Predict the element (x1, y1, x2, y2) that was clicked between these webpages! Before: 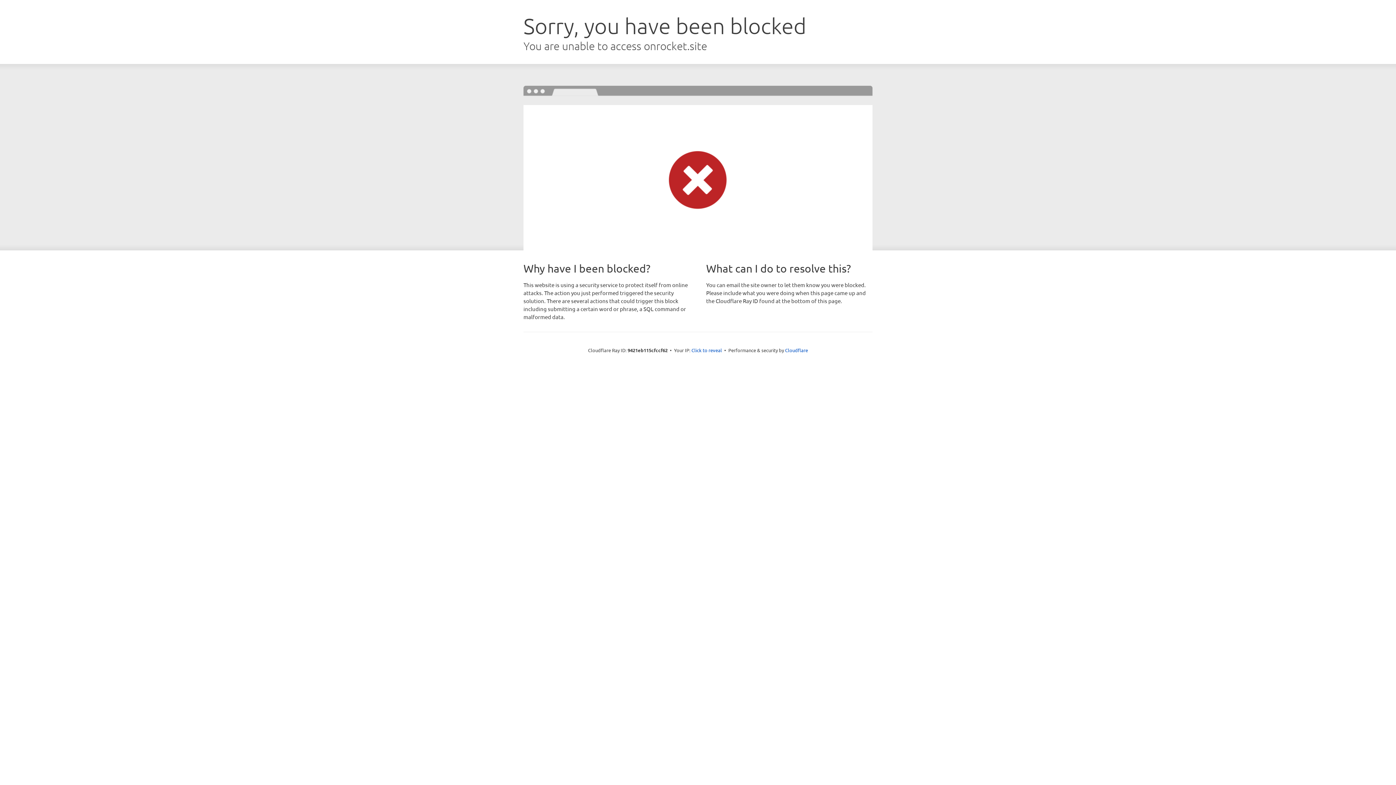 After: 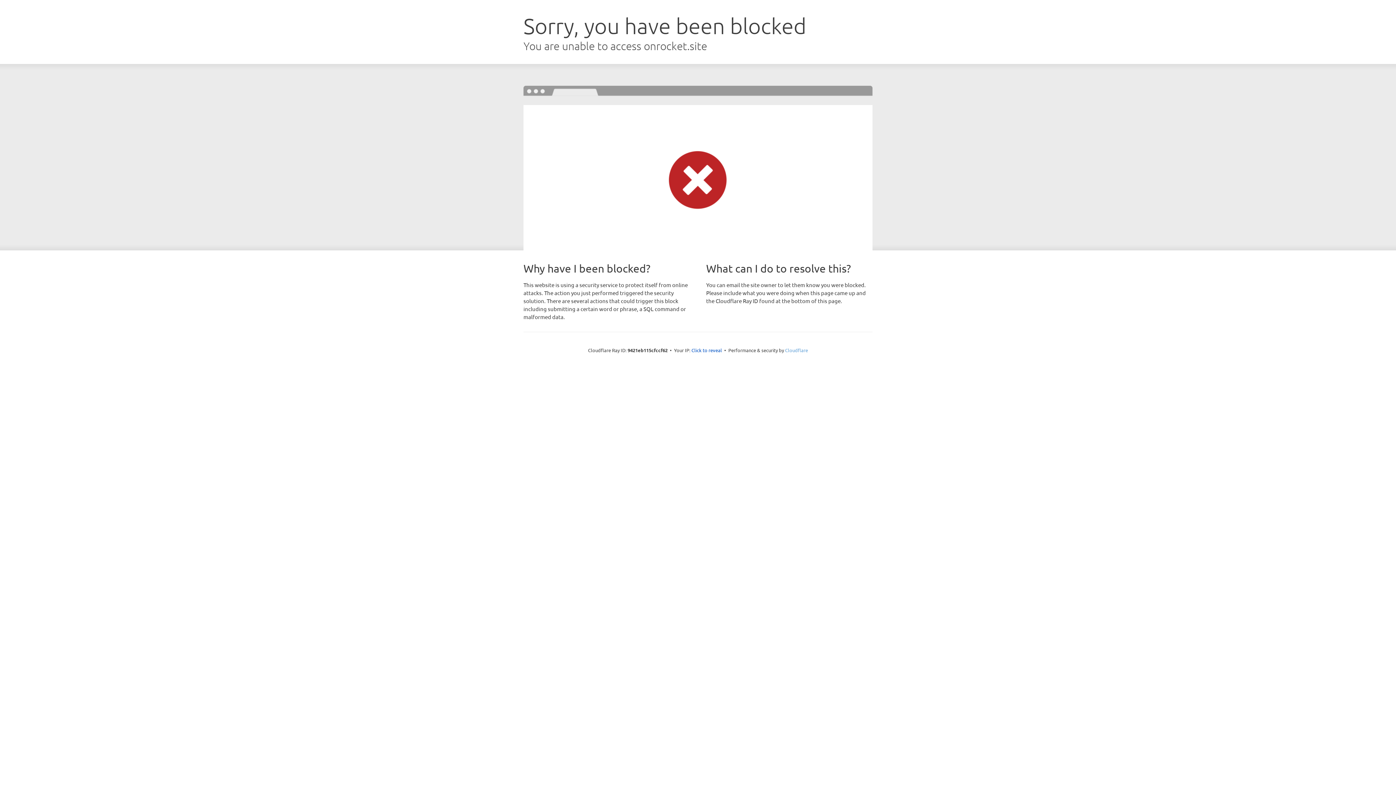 Action: label: Cloudflare bbox: (785, 347, 808, 353)